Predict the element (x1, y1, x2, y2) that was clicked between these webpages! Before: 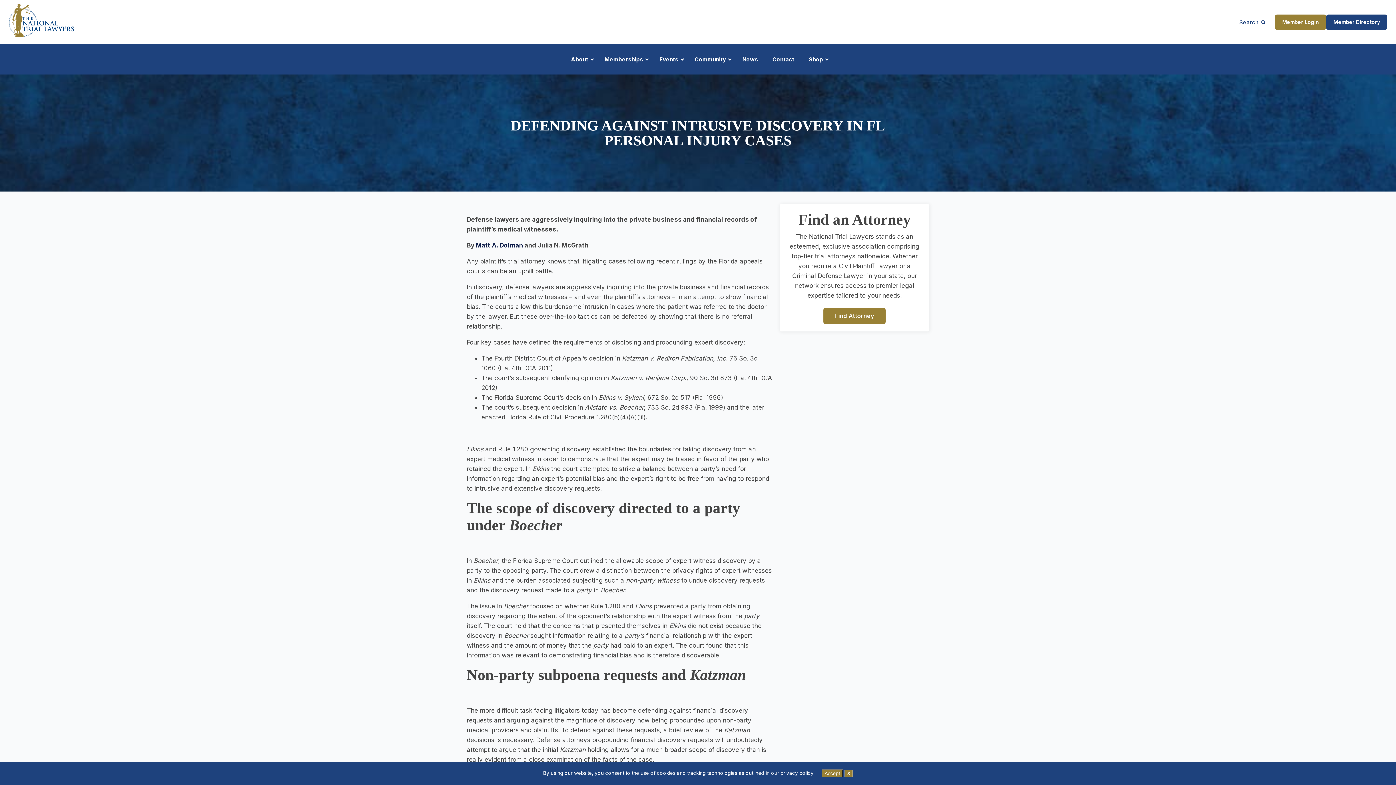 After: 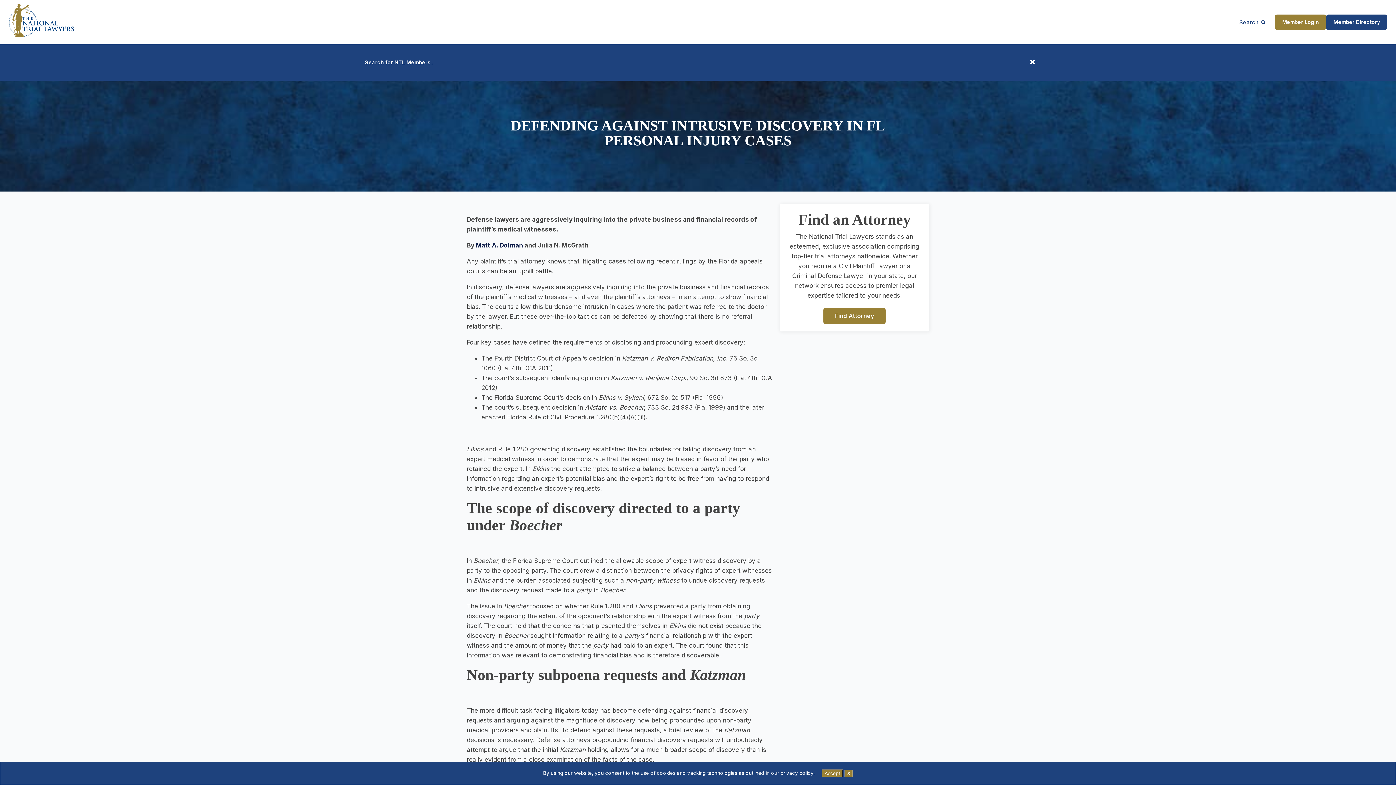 Action: label: Open search bbox: (1237, 18, 1268, 25)